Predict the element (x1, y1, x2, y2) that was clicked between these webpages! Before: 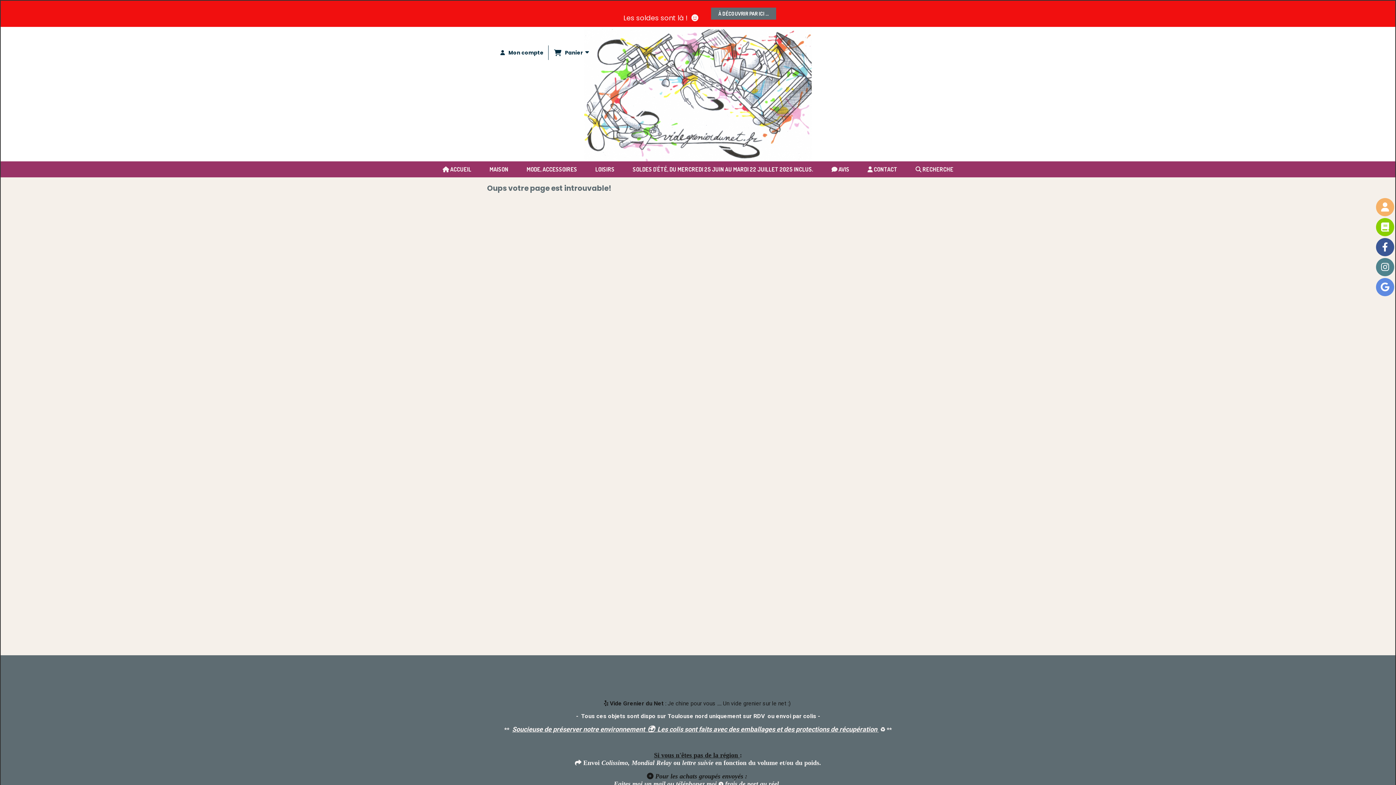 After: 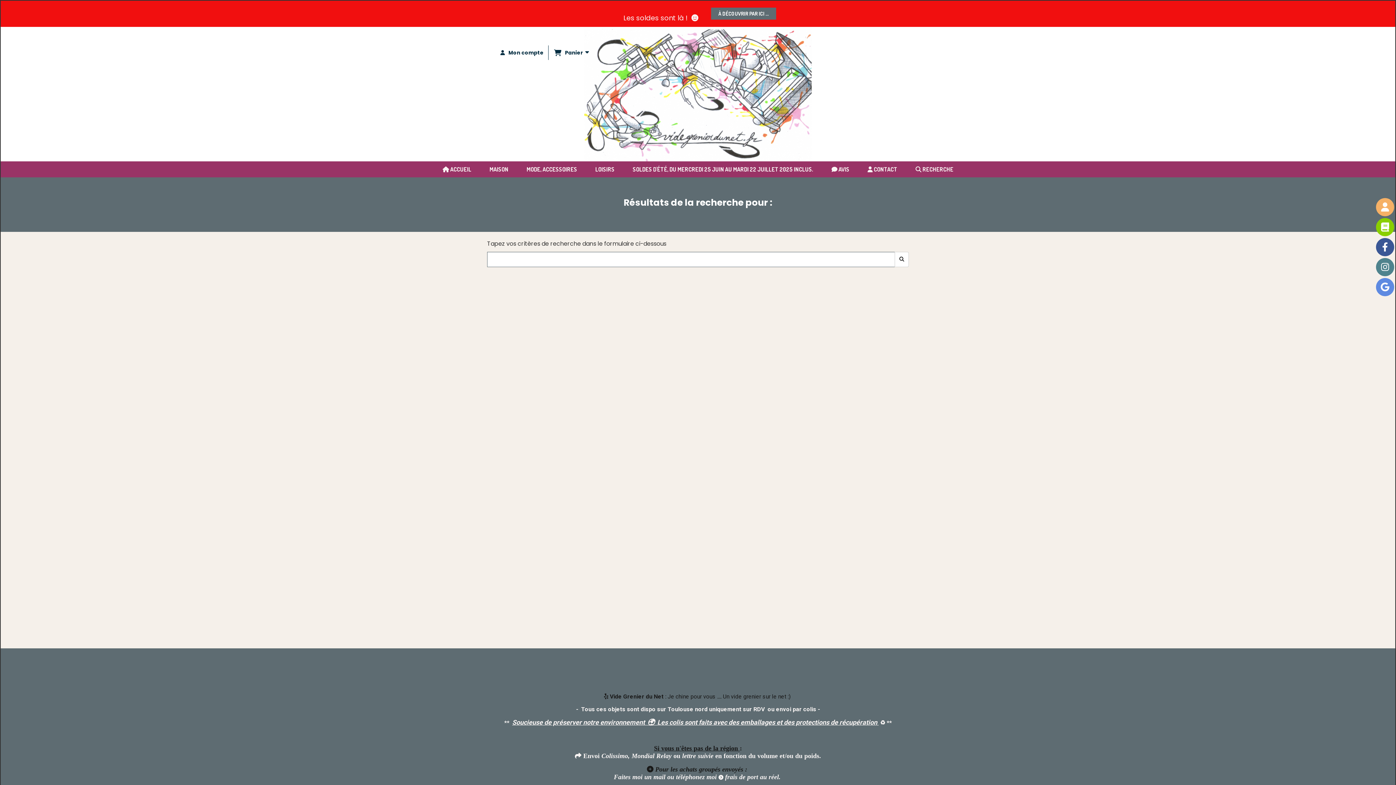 Action: label:  RECHERCHE bbox: (906, 161, 962, 177)